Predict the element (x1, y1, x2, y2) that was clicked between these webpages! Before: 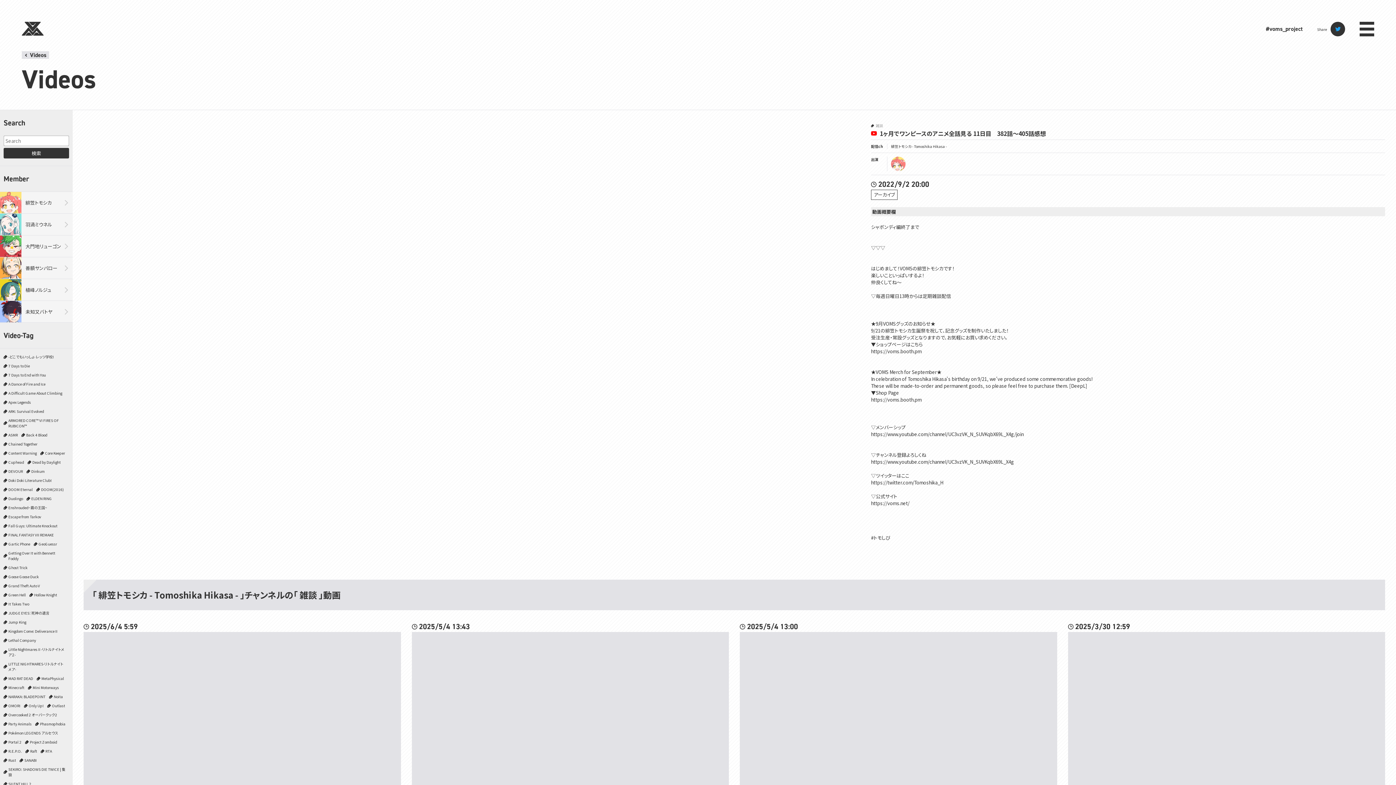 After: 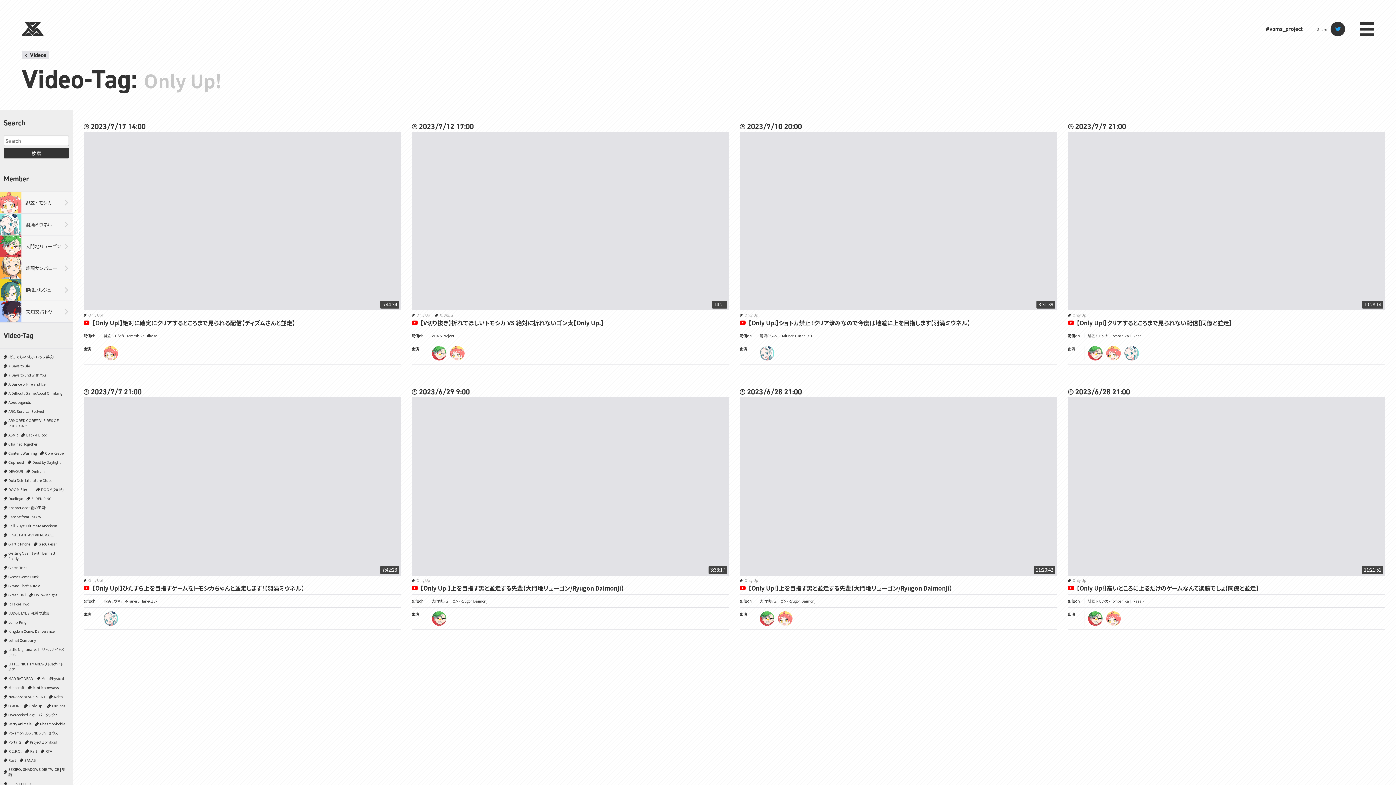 Action: bbox: (24, 701, 45, 710) label: Only Up!